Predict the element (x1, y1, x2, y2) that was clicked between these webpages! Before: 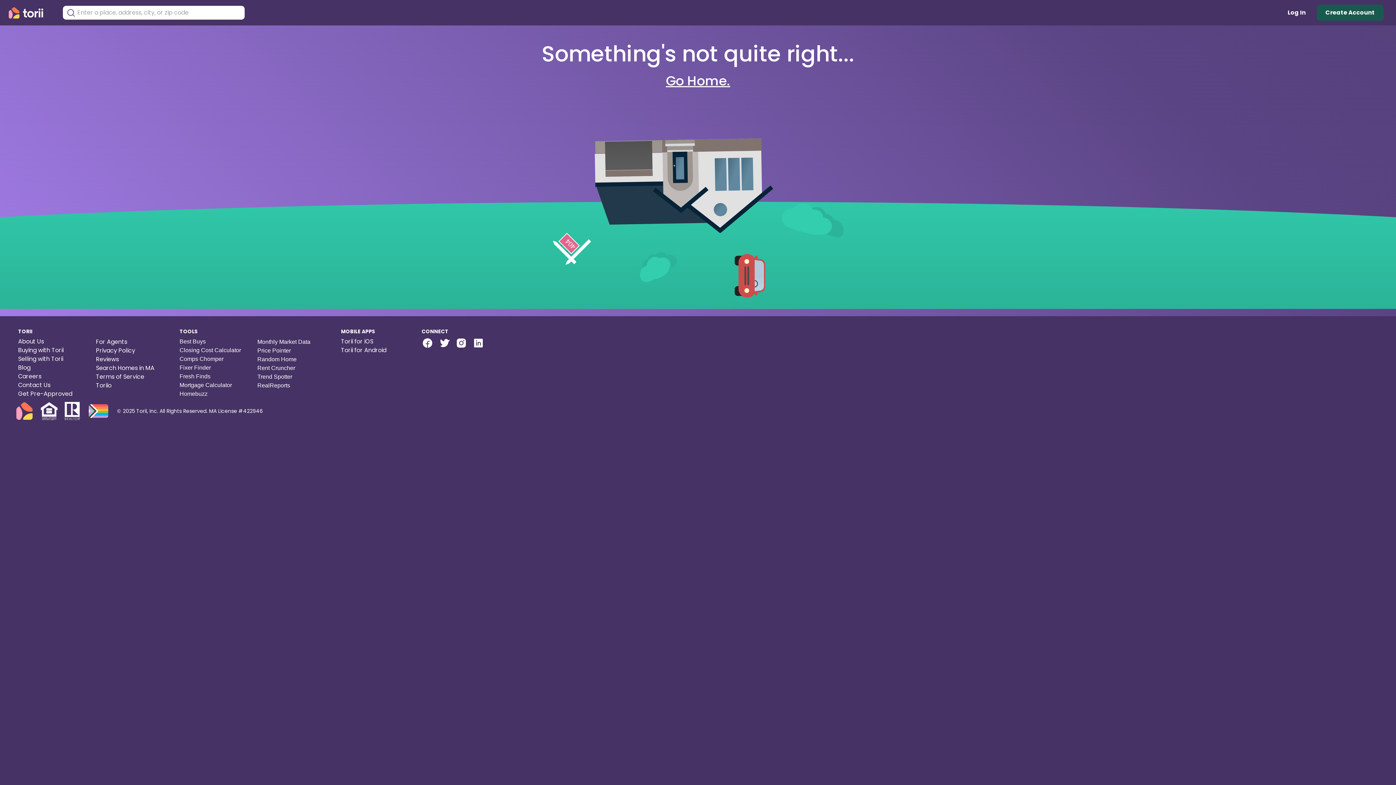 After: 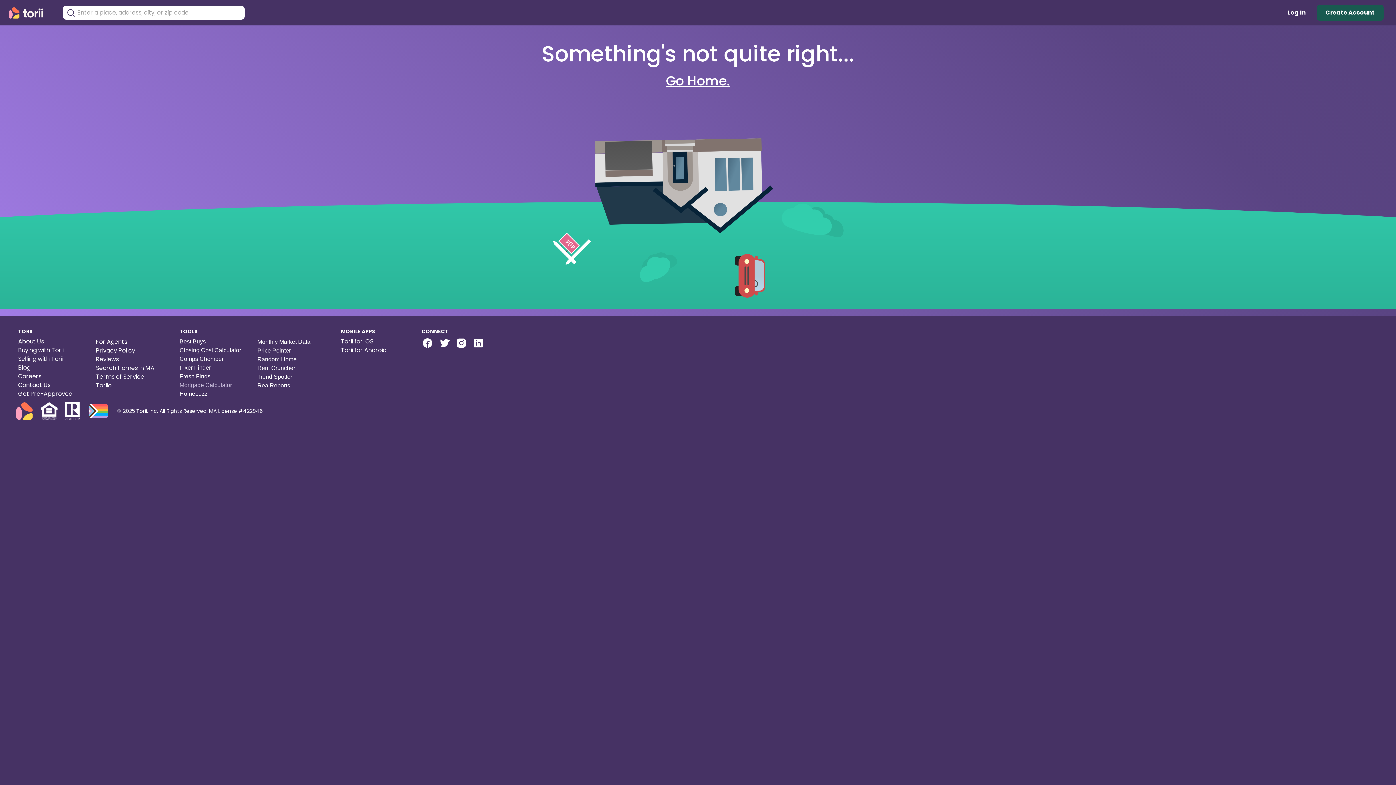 Action: label: Mortgage Calculator bbox: (179, 381, 231, 389)